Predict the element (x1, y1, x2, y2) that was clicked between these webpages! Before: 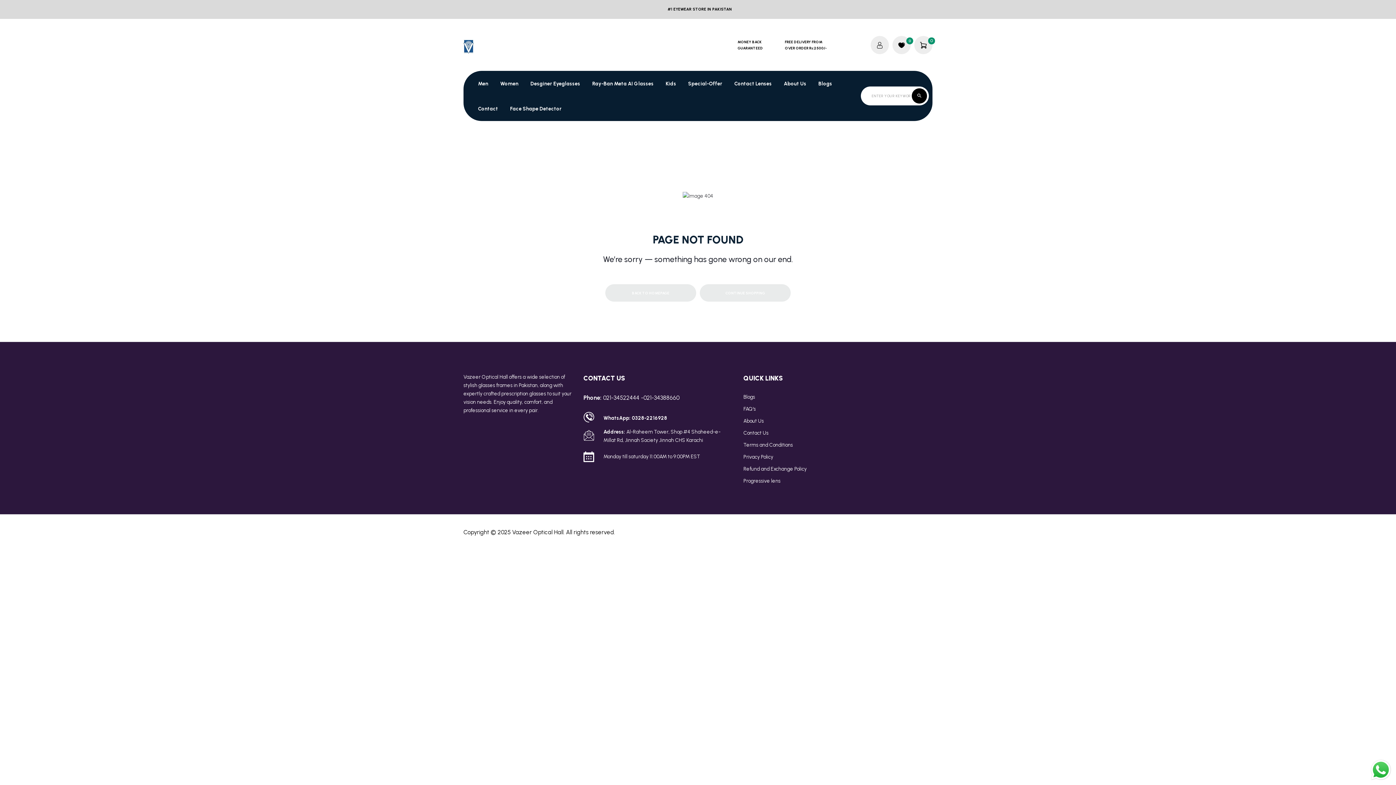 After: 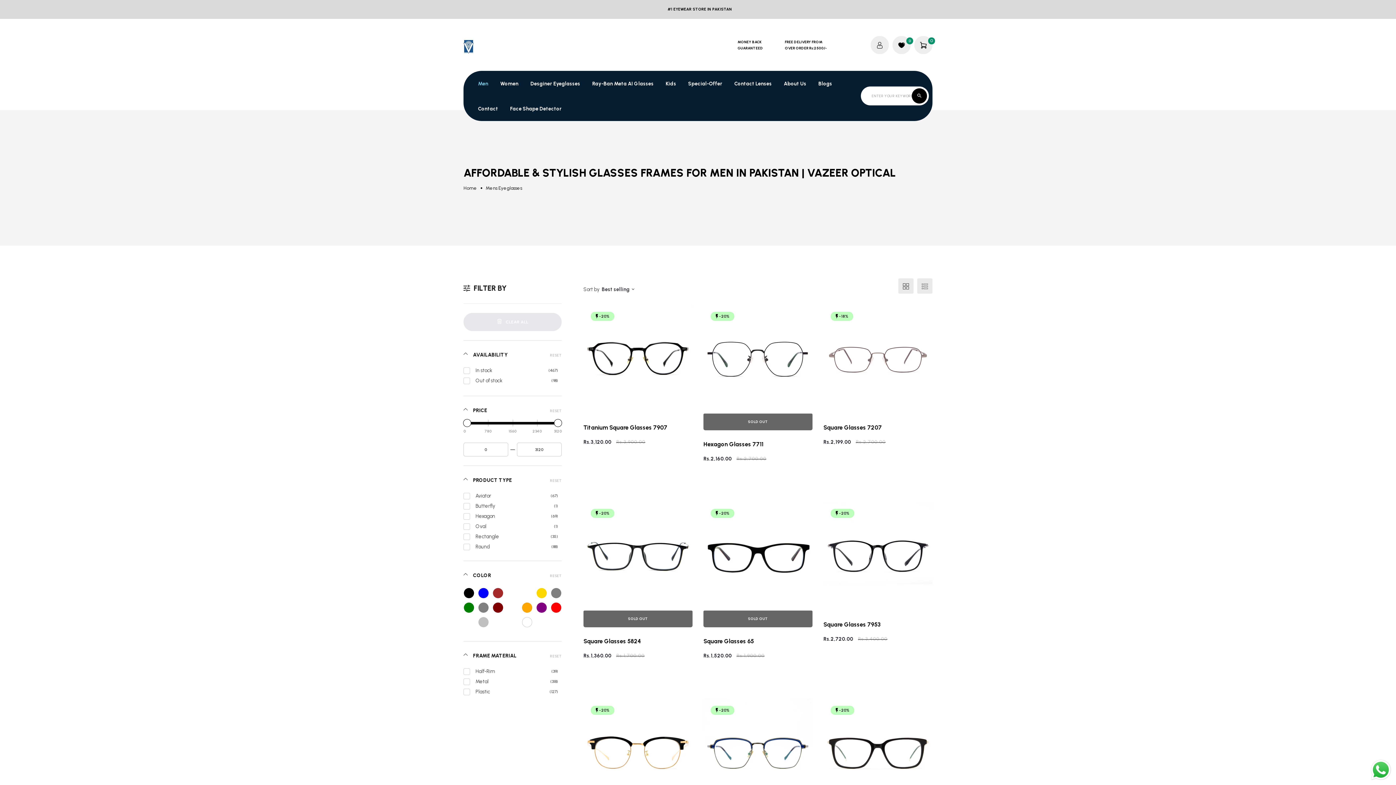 Action: label: Men bbox: (478, 79, 488, 88)